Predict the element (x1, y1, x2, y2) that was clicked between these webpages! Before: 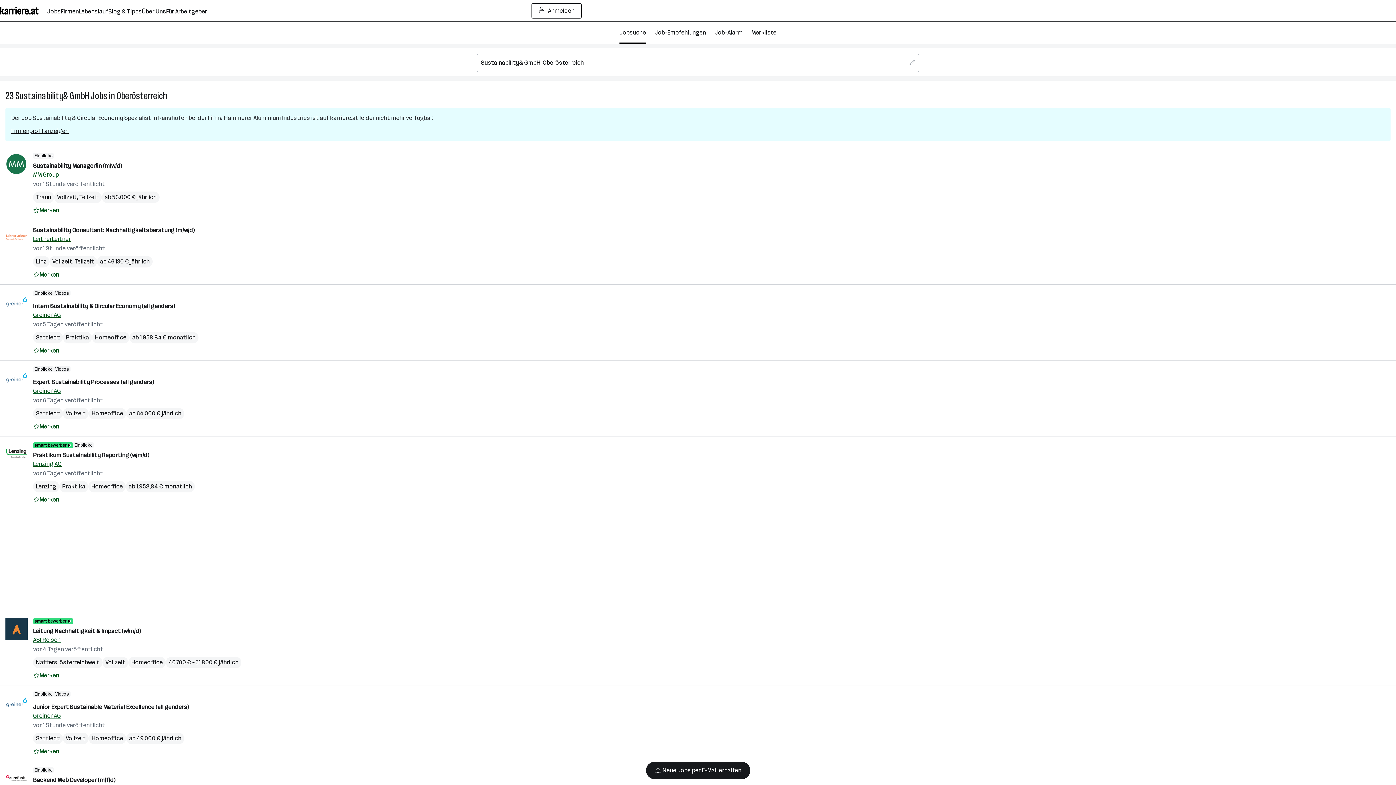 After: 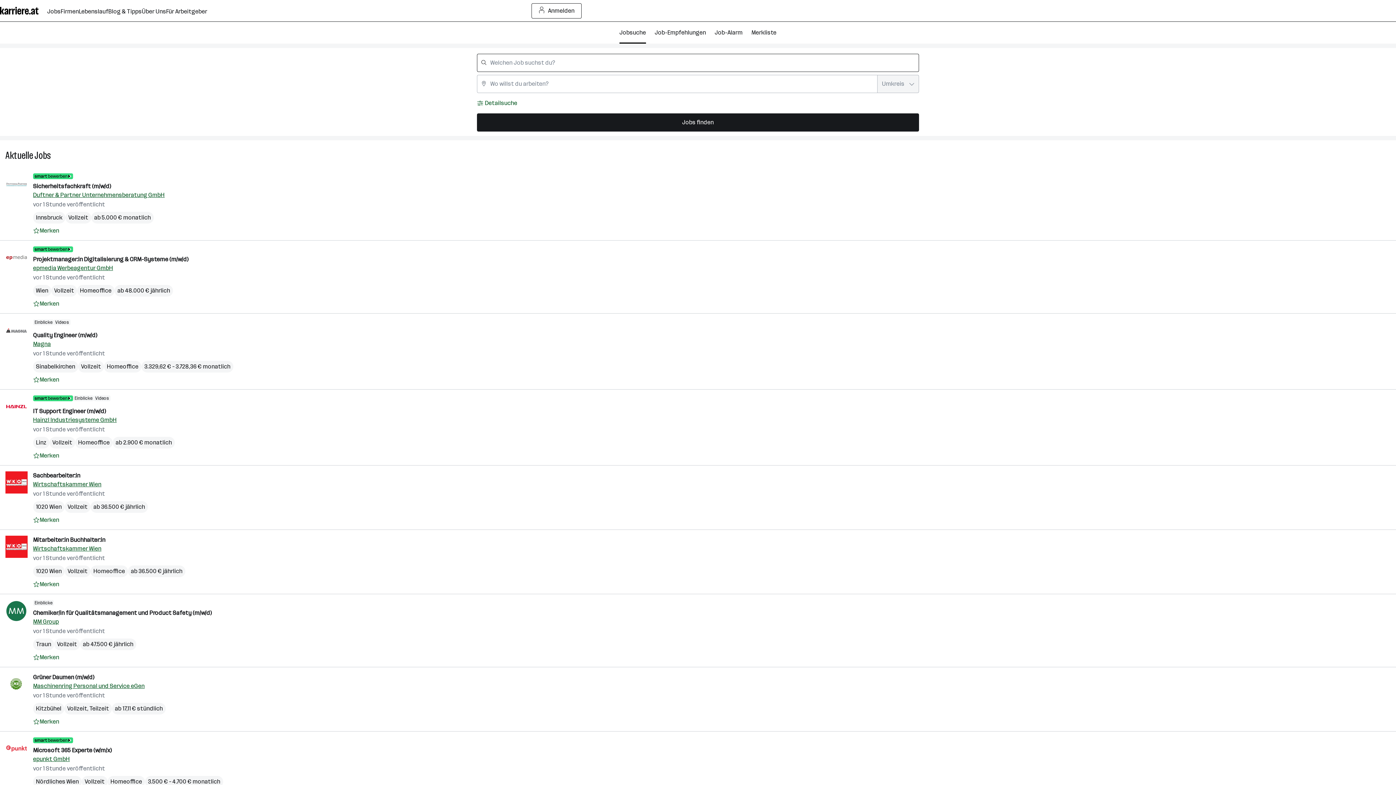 Action: bbox: (619, 21, 646, 43) label: Jobsuche